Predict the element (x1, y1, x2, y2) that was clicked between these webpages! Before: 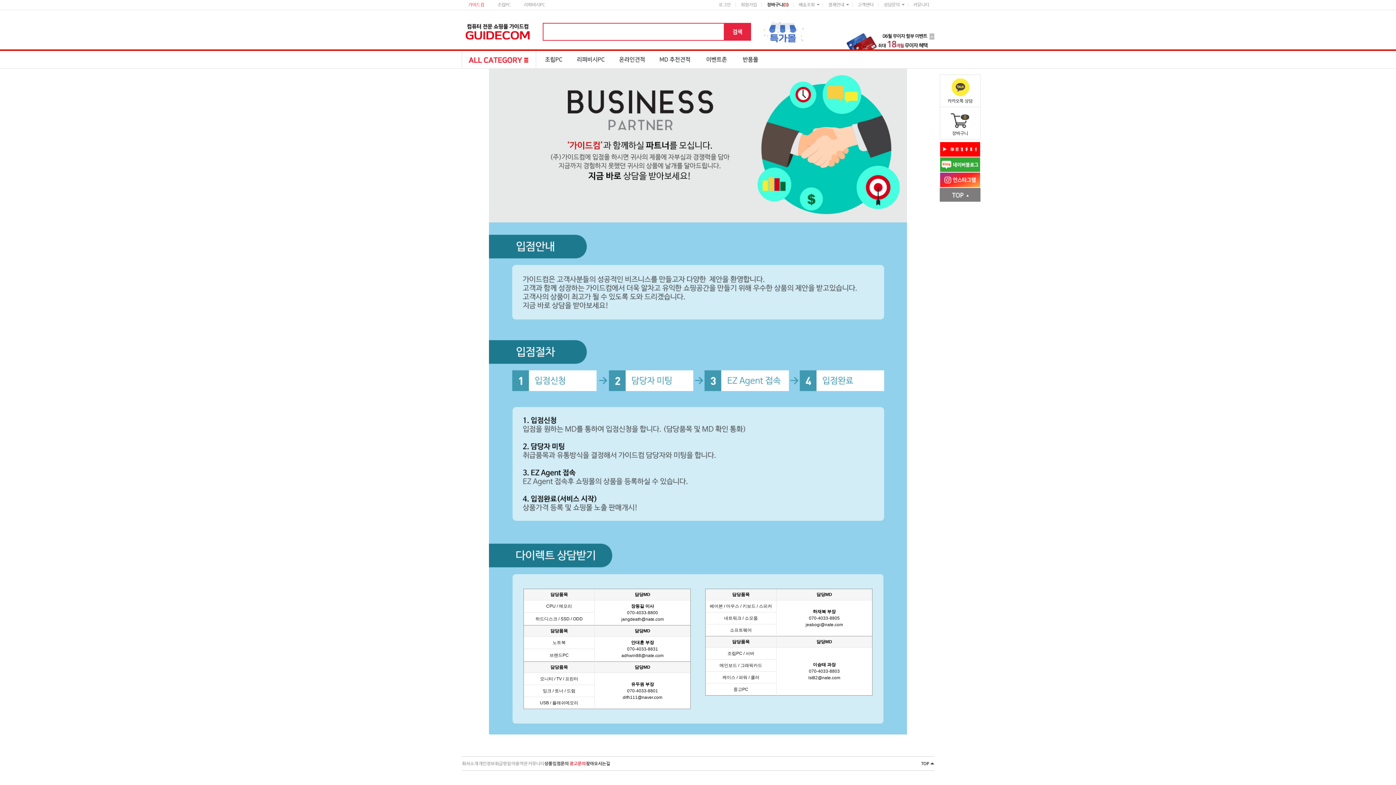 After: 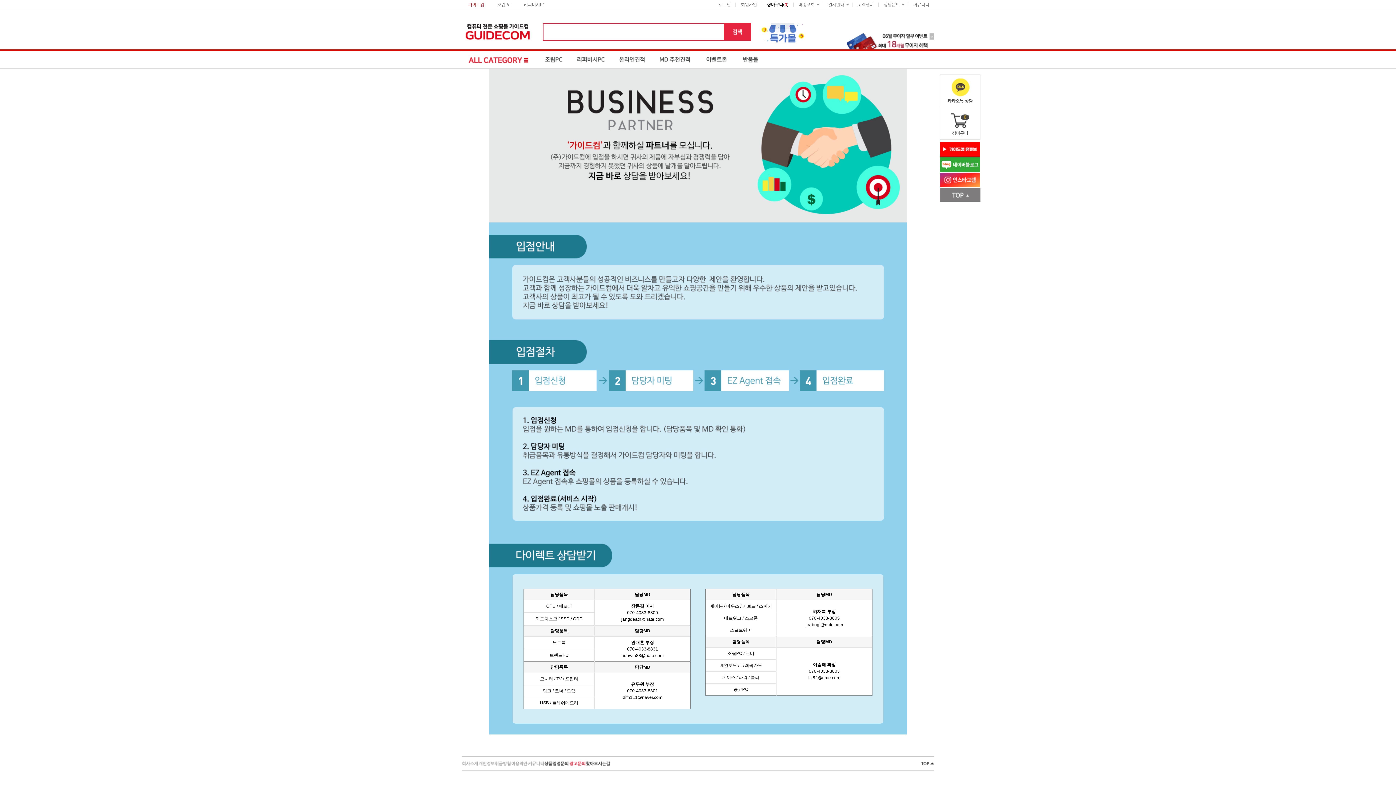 Action: bbox: (724, 23, 750, 40)